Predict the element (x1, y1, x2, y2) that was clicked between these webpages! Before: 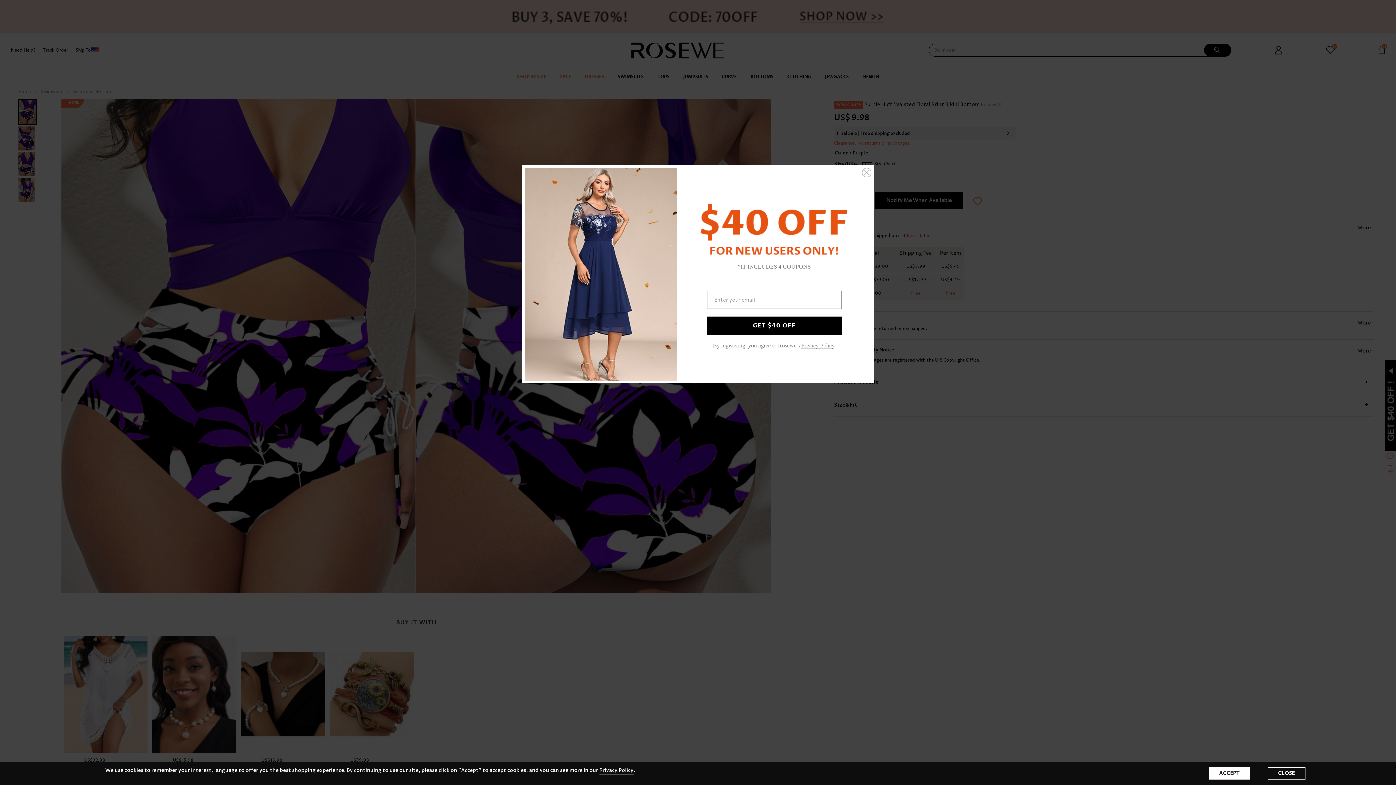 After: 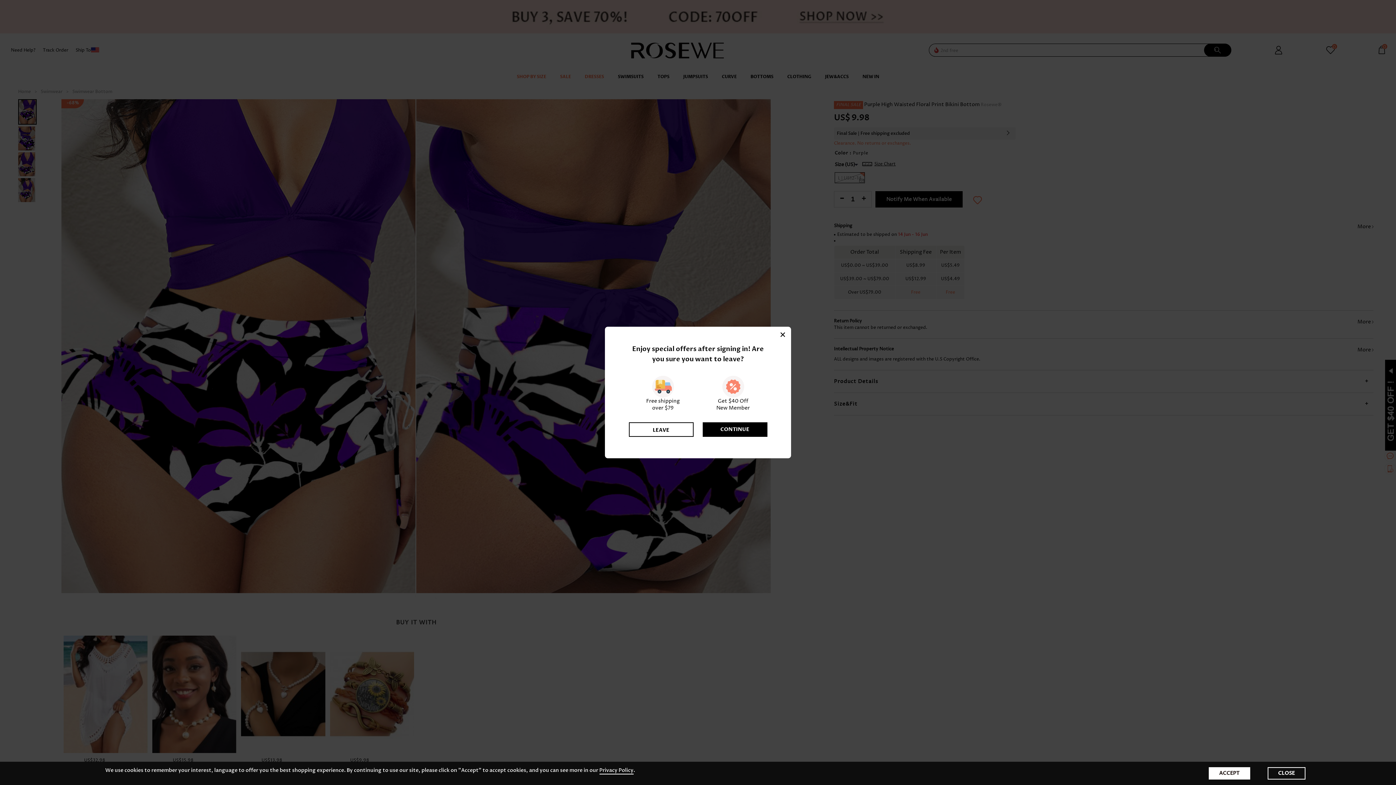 Action: bbox: (862, 168, 871, 177)